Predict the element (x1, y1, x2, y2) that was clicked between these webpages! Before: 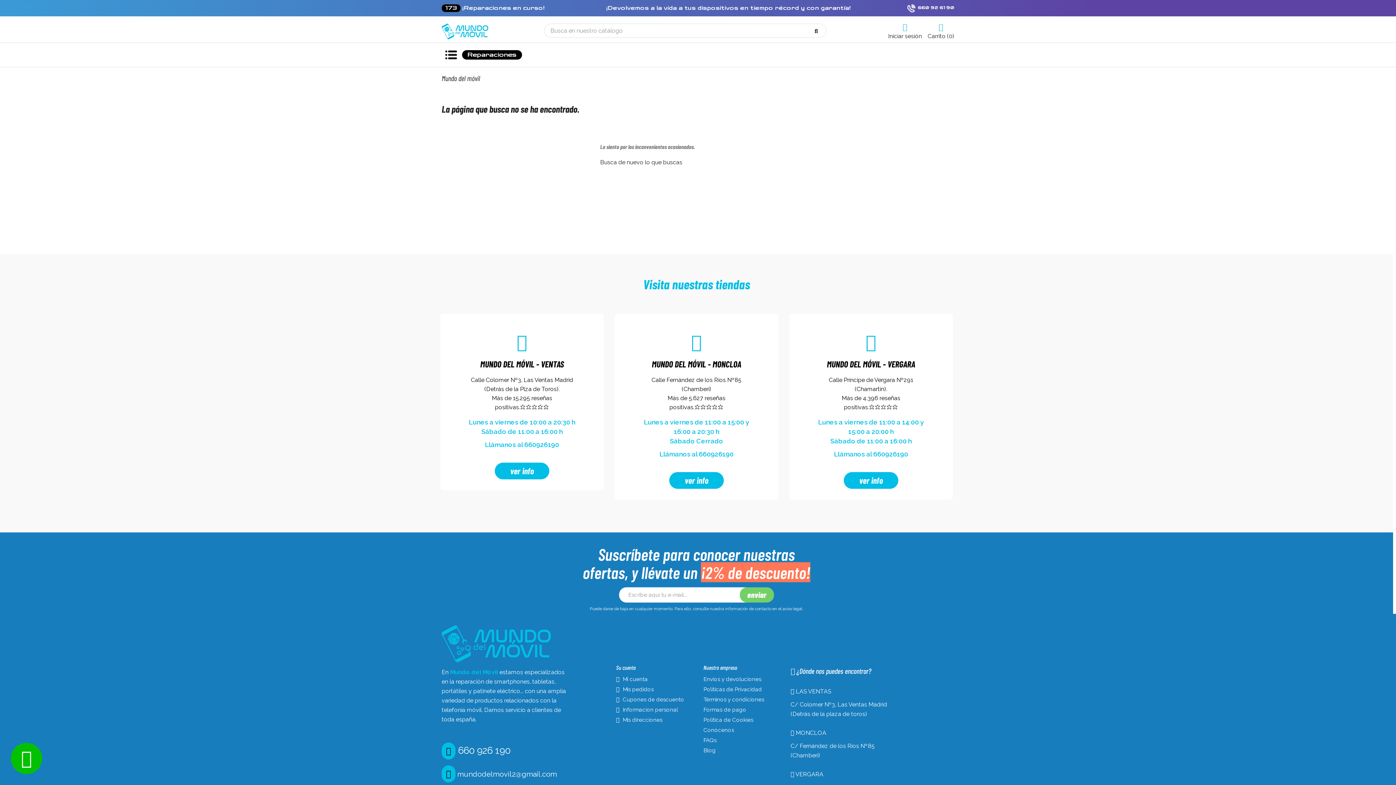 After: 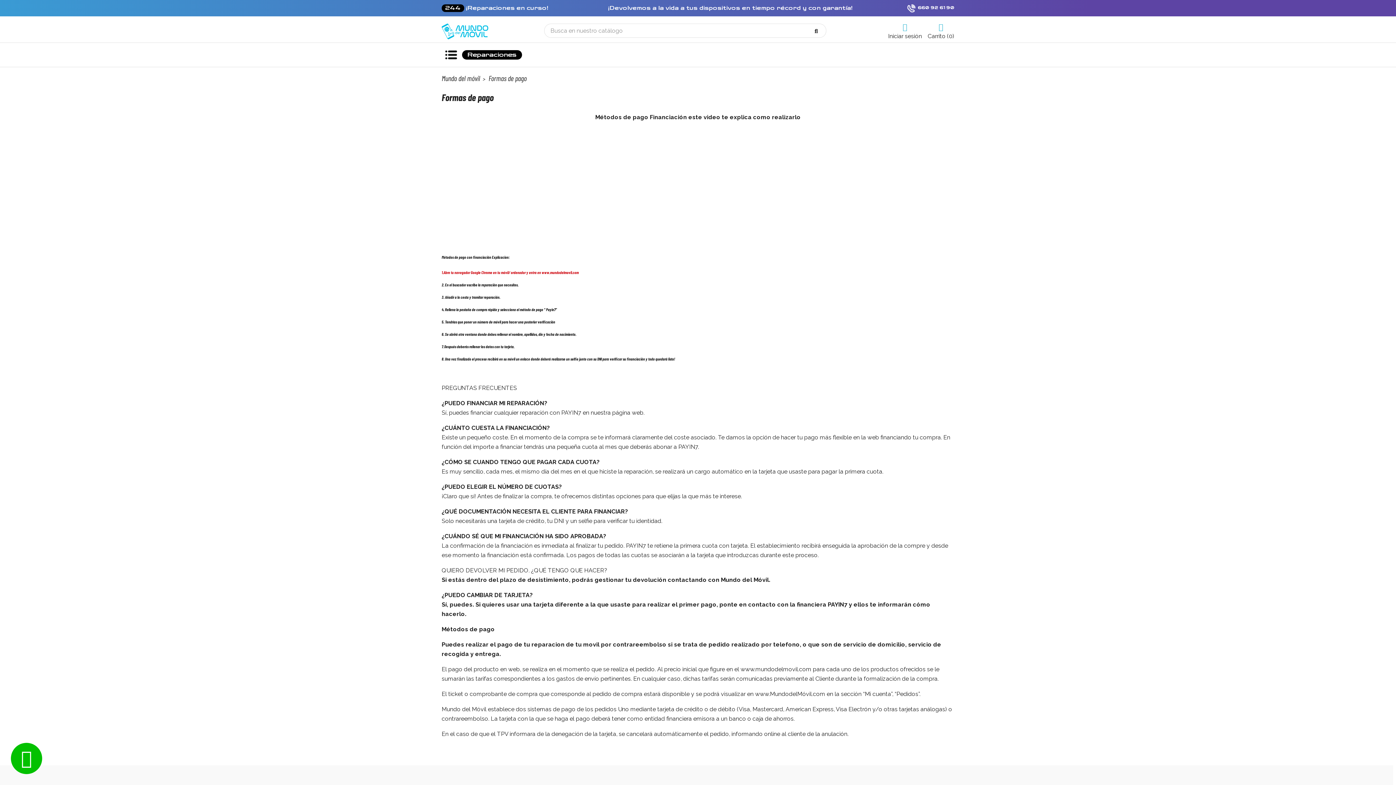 Action: label: Formas de pago bbox: (703, 706, 746, 713)